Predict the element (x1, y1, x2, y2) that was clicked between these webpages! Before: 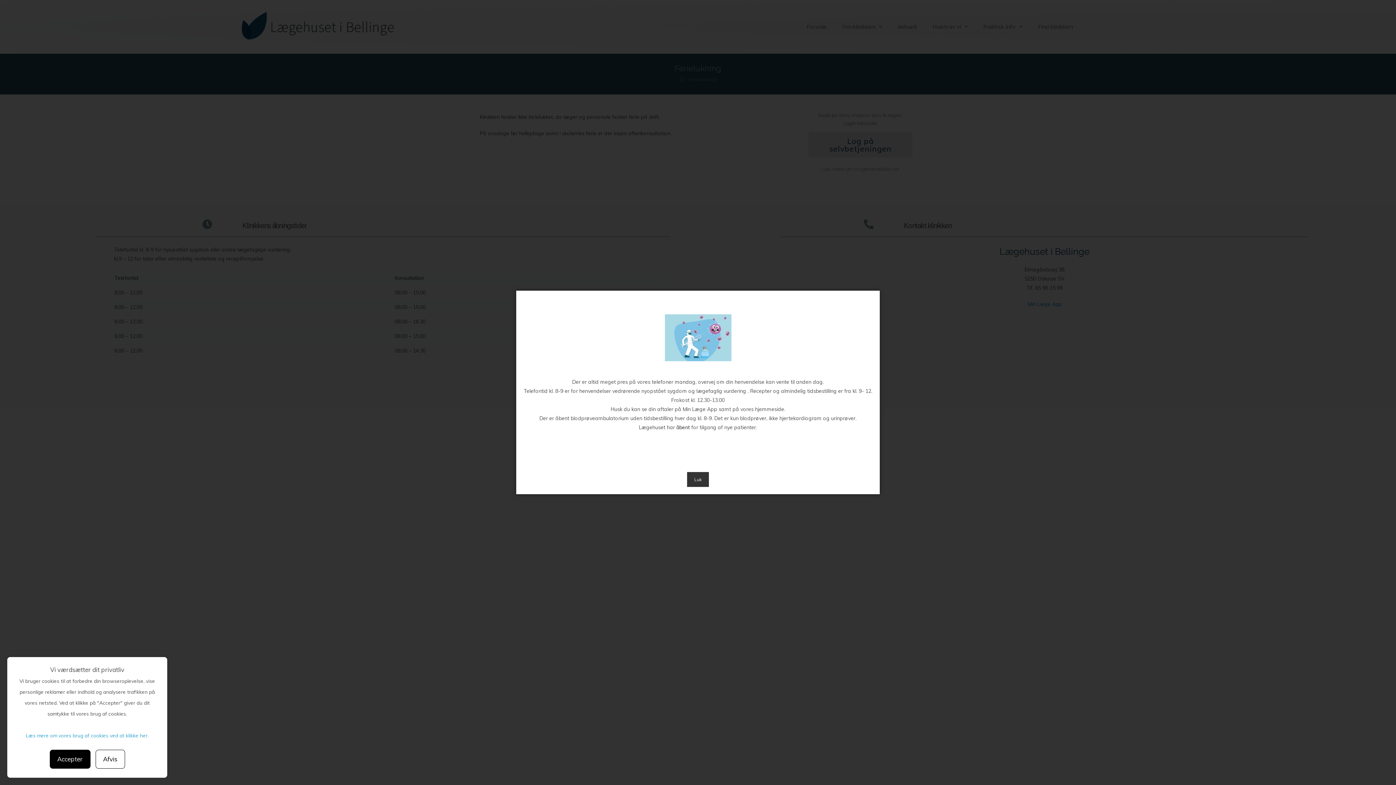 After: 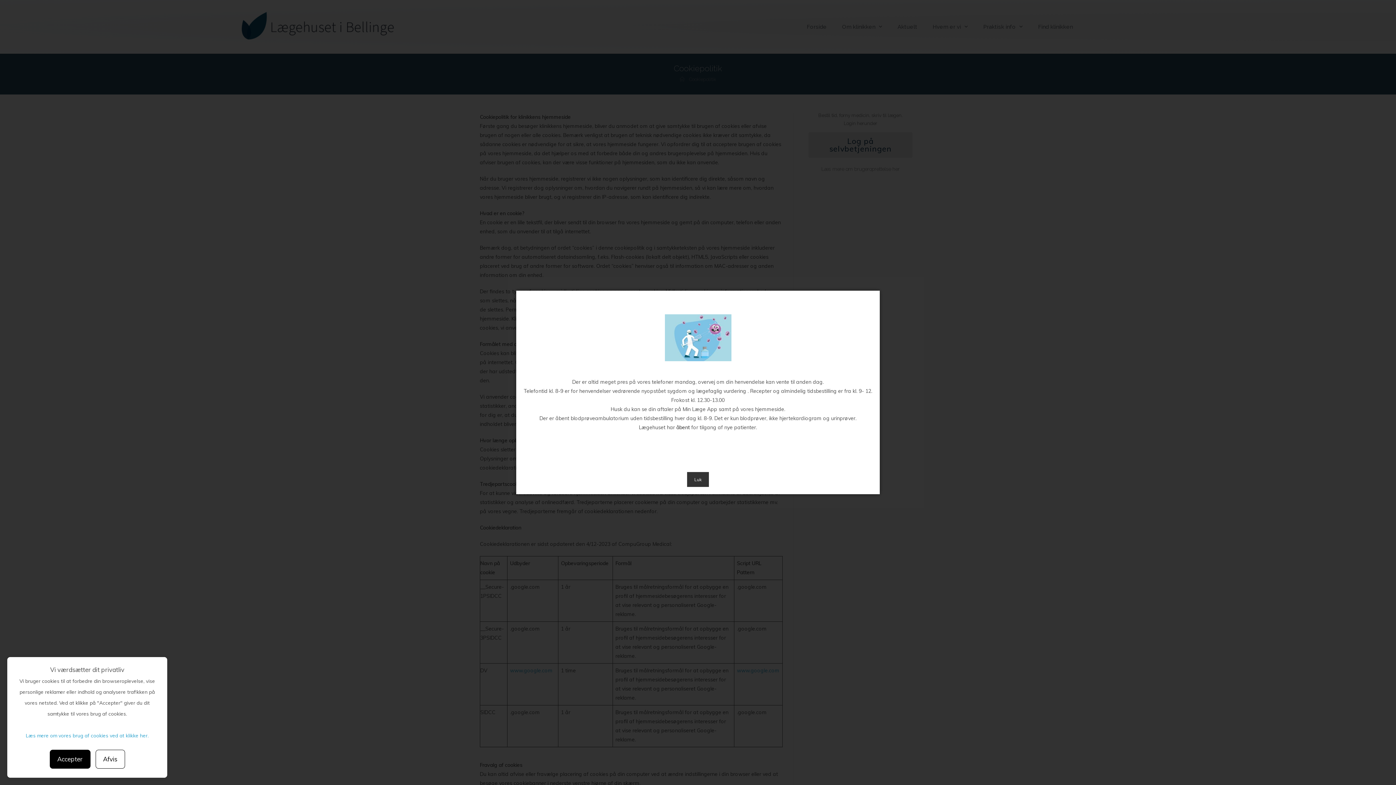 Action: bbox: (25, 732, 148, 738) label: Læs mere om vores brug af cookies ved at klikke her.